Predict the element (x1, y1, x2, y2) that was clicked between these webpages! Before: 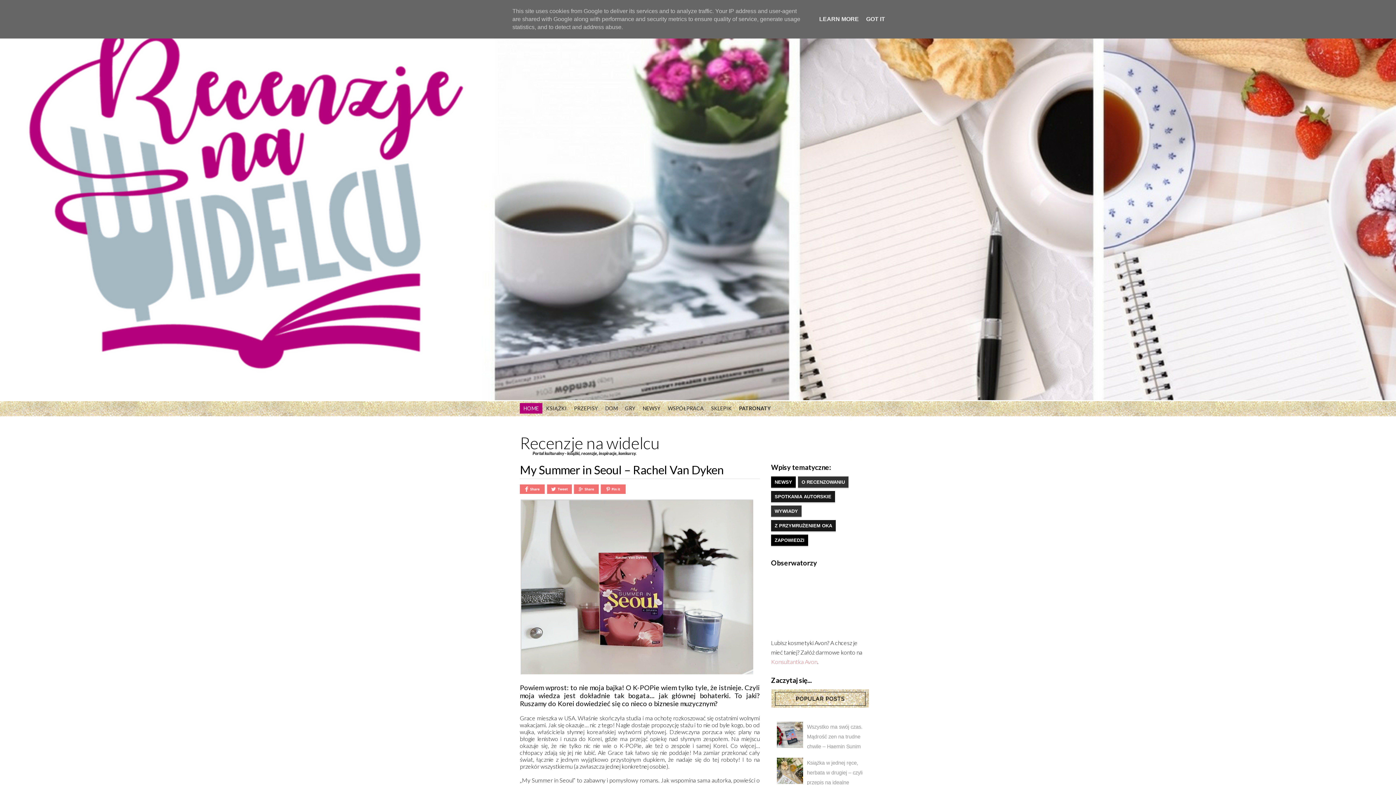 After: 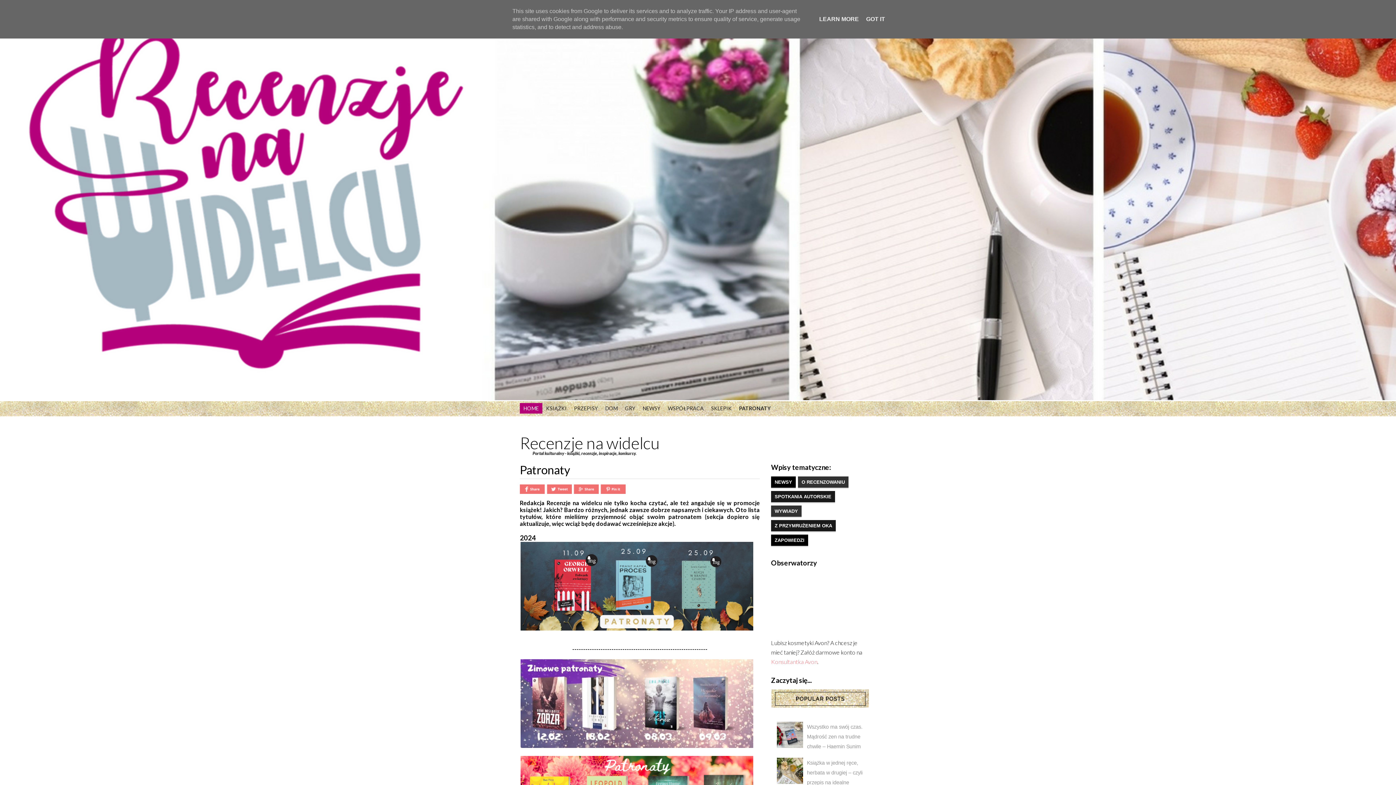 Action: label: PATRONATY bbox: (735, 403, 774, 413)